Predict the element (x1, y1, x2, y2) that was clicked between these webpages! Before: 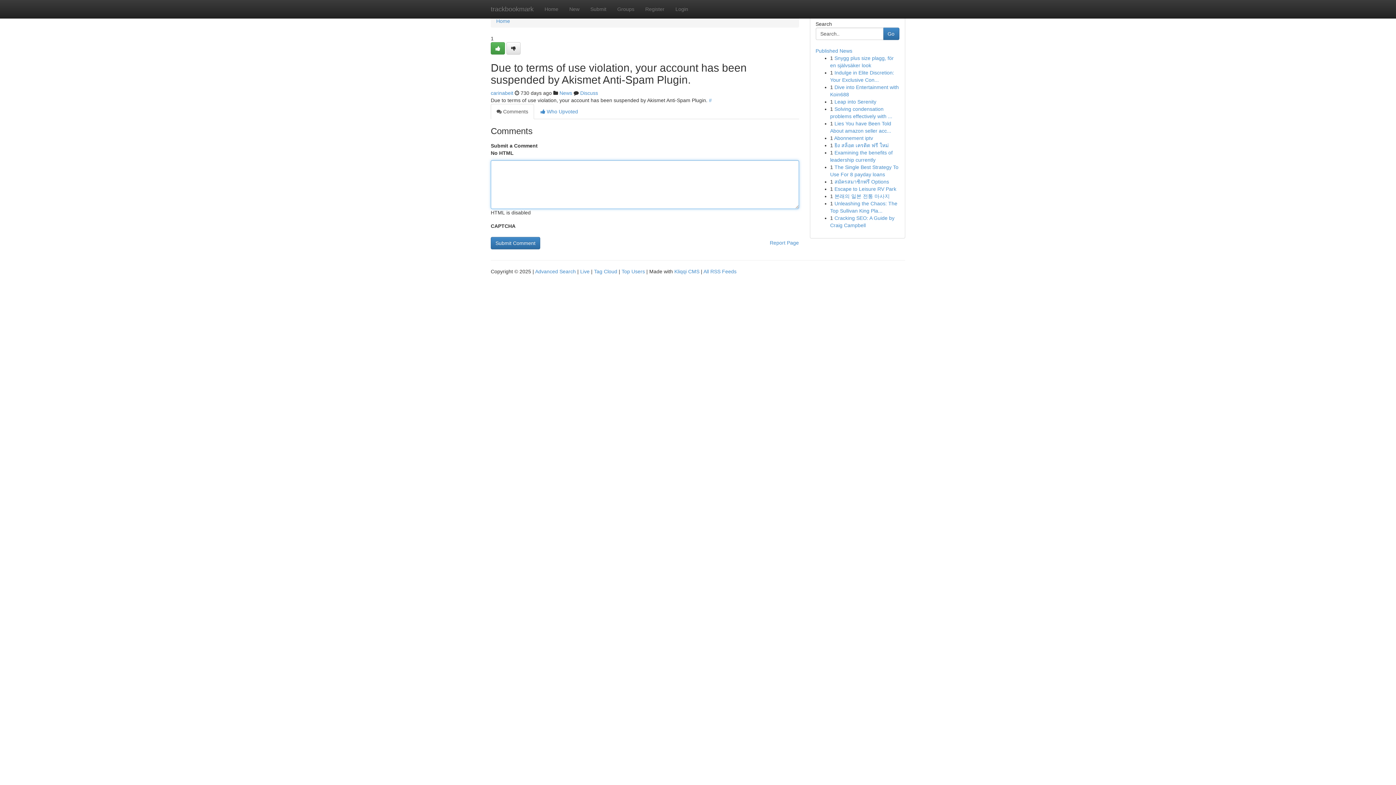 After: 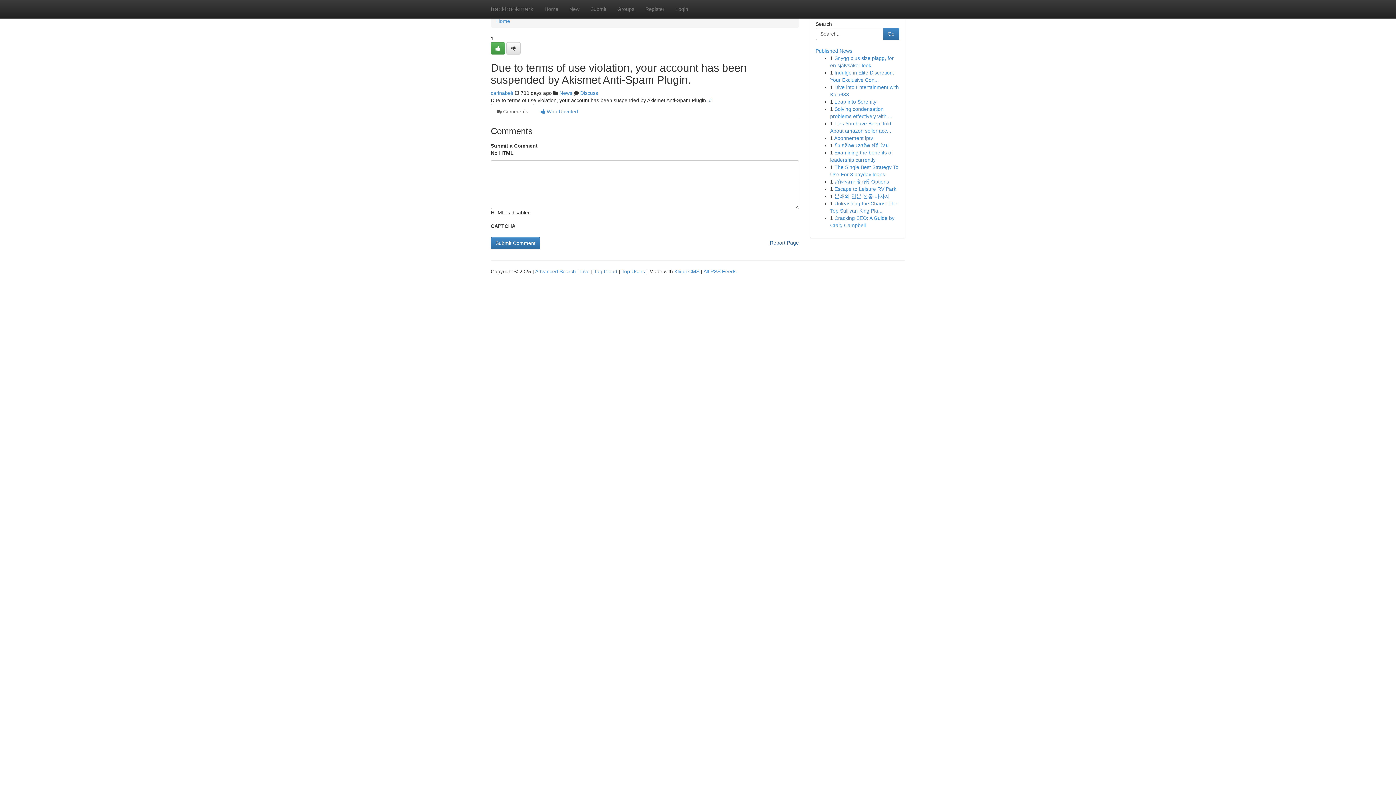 Action: label: Report Page bbox: (770, 237, 799, 248)